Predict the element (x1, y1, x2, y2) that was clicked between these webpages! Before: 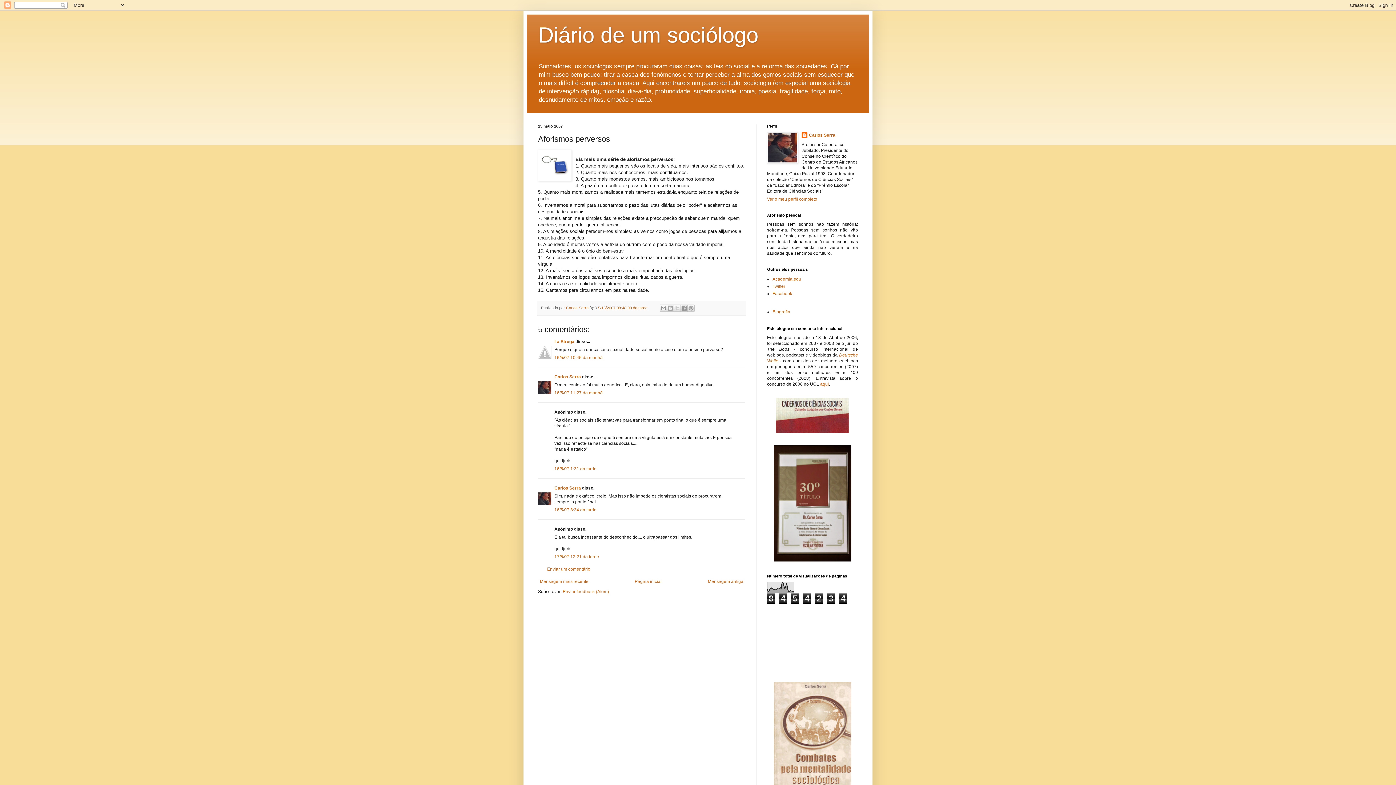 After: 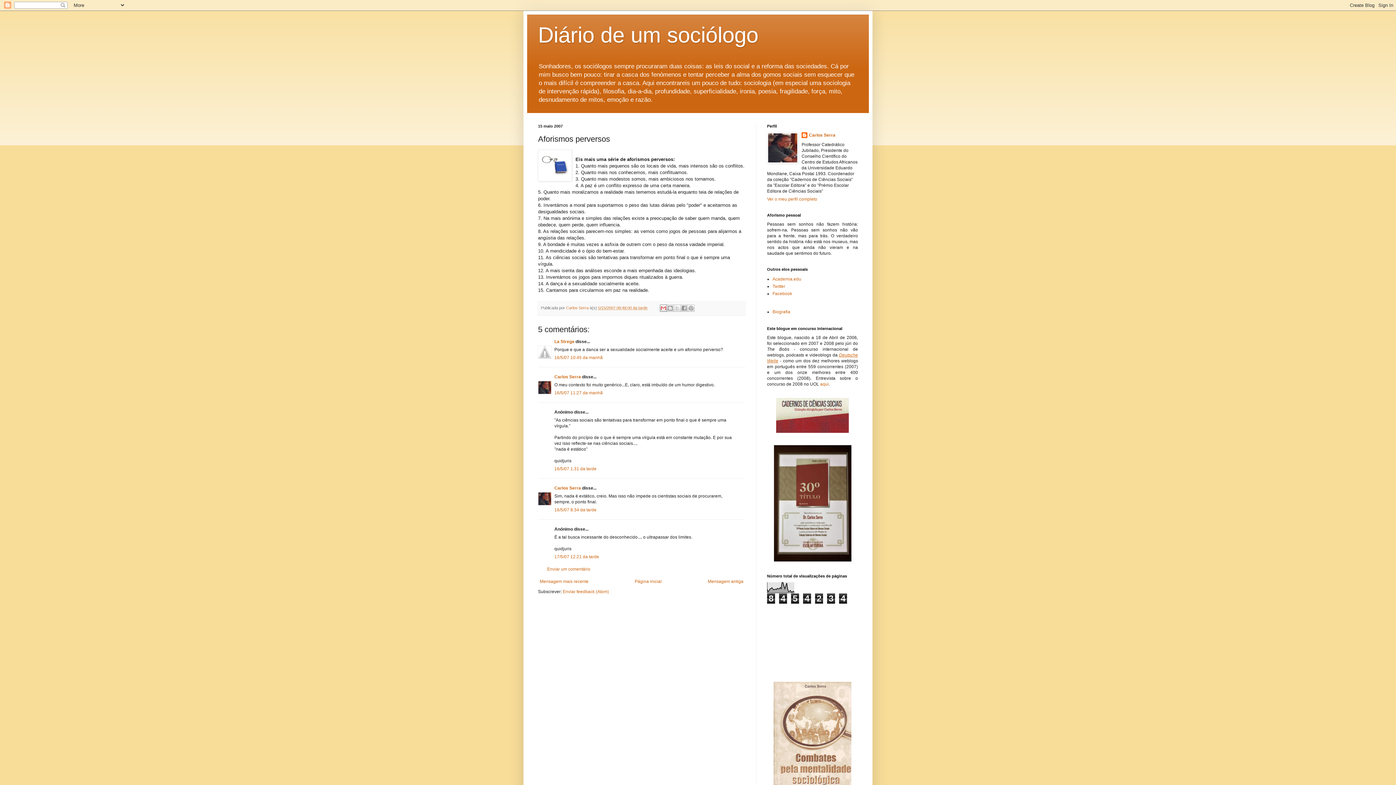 Action: label: Enviar a mensagem por email bbox: (660, 304, 667, 312)